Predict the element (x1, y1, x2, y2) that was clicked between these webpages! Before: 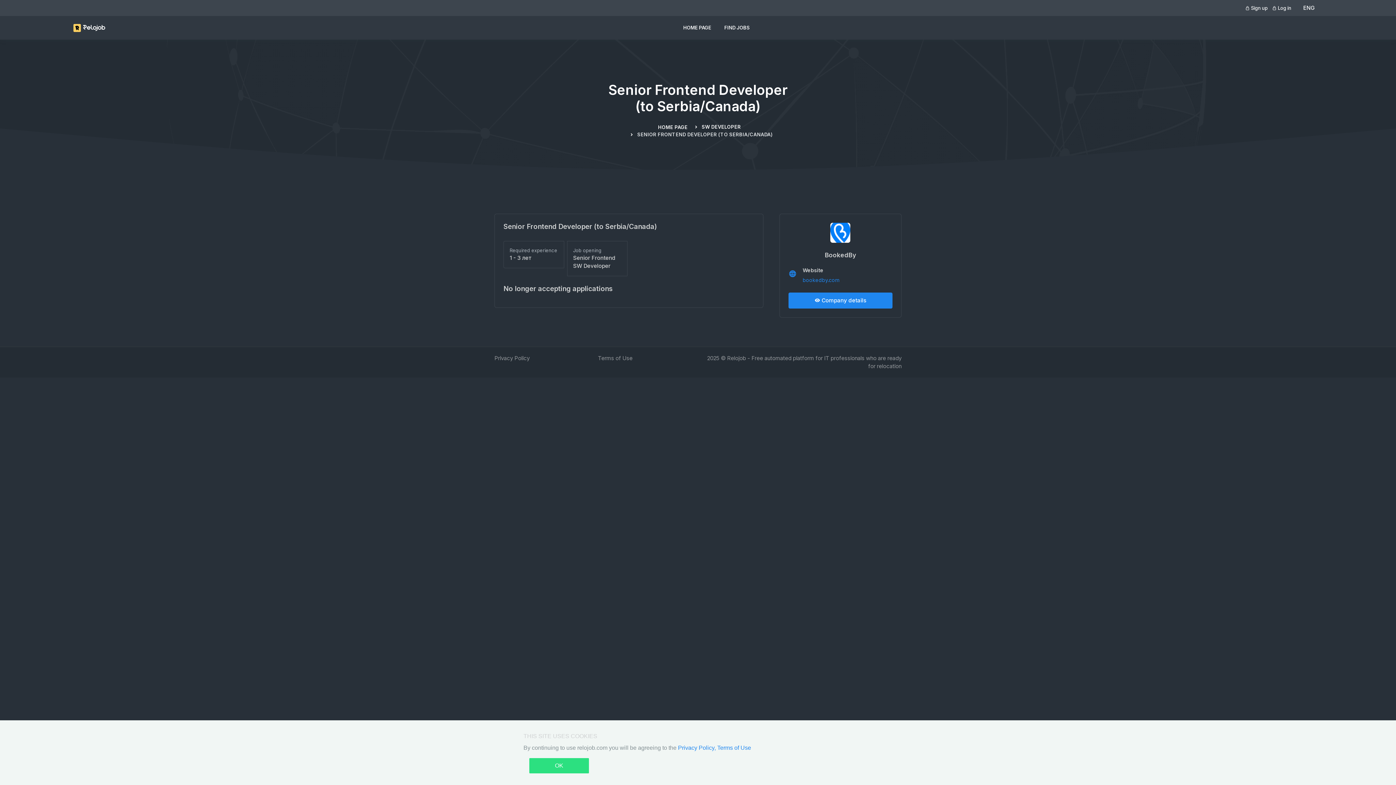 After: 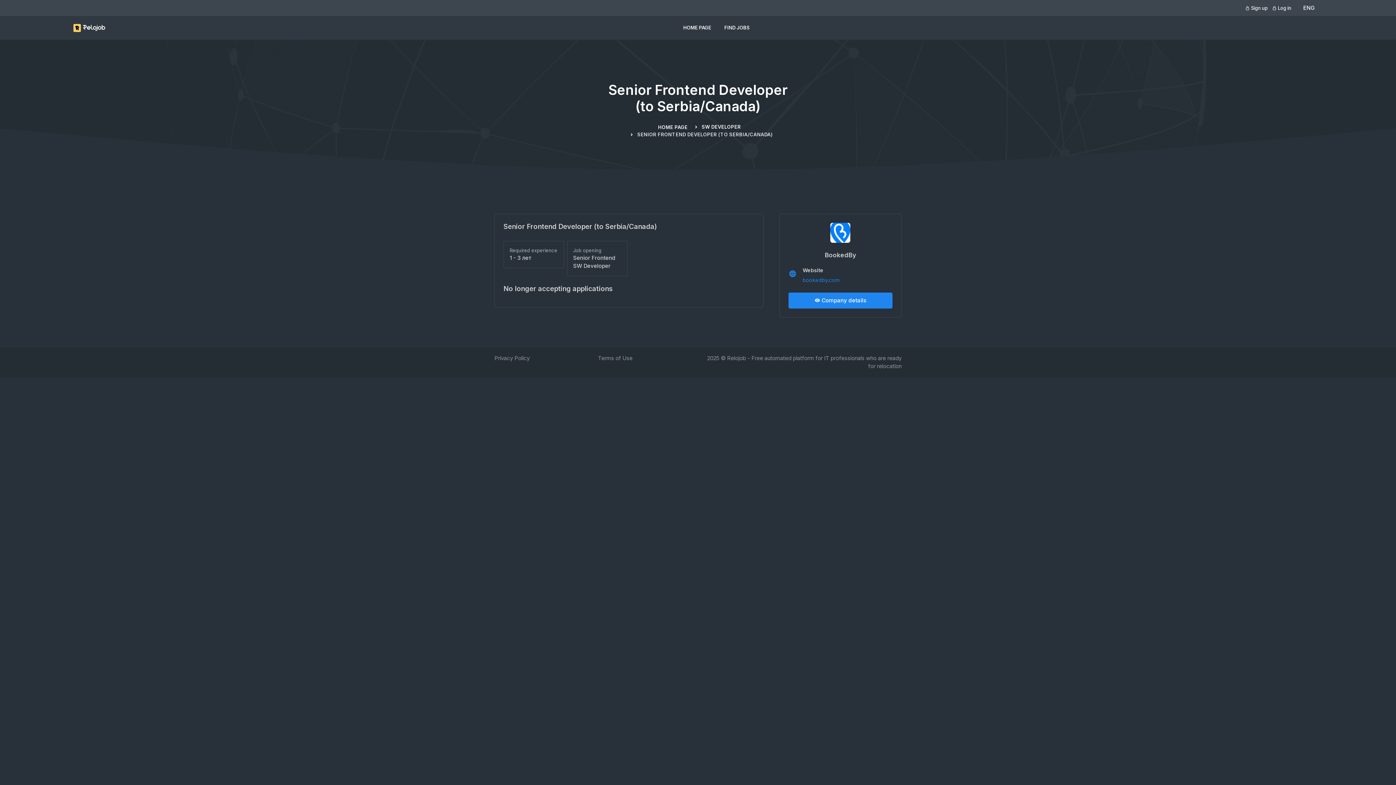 Action: label: OK bbox: (529, 758, 589, 773)